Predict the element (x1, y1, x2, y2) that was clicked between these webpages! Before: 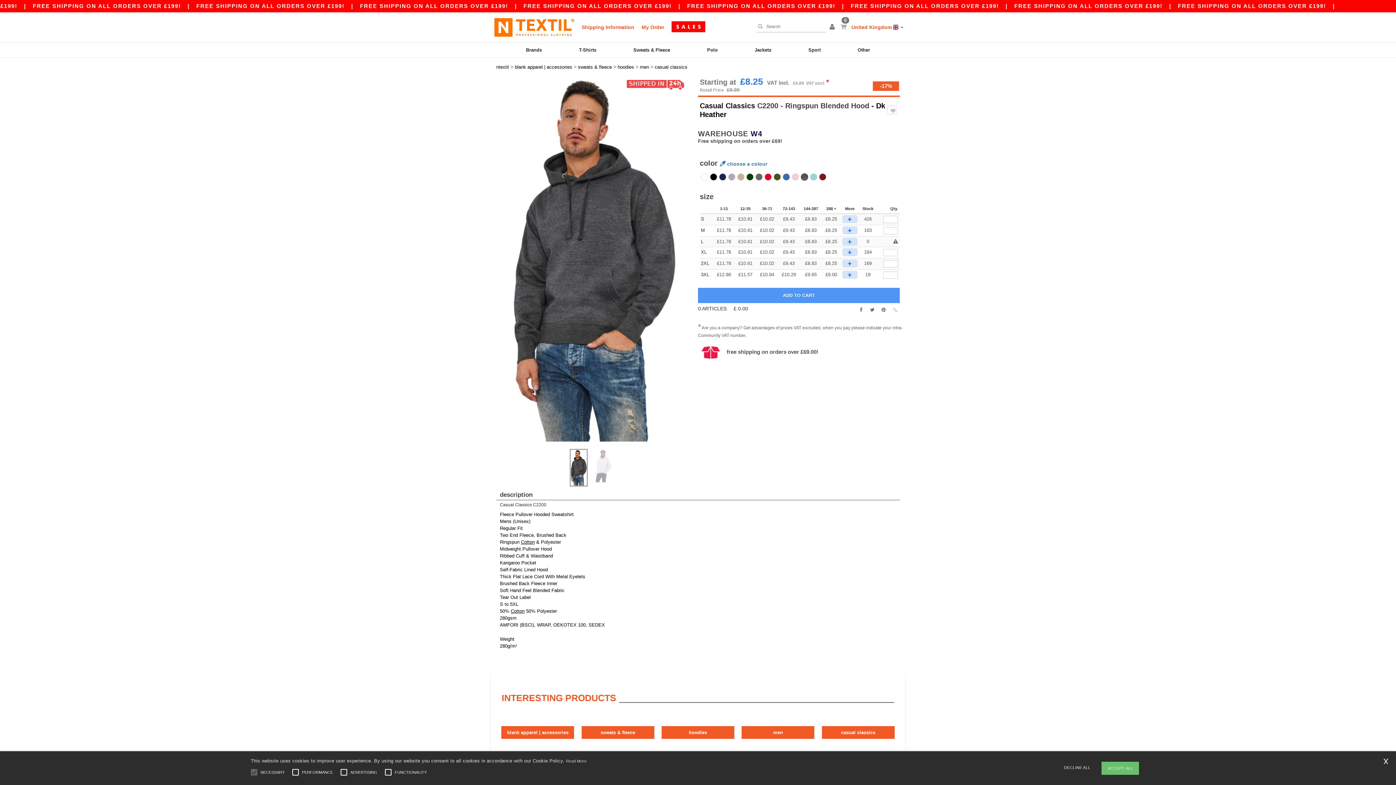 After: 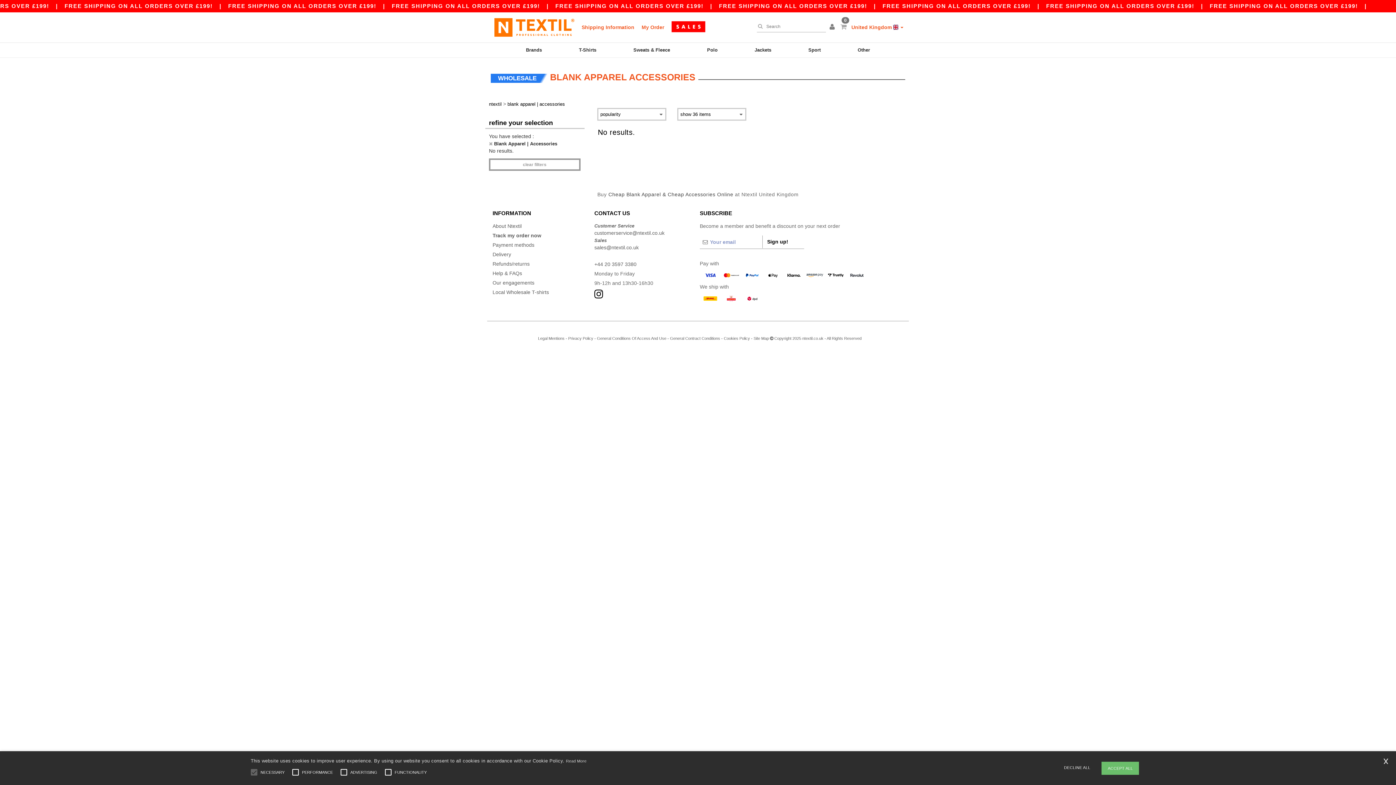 Action: bbox: (668, 20, 707, 26)